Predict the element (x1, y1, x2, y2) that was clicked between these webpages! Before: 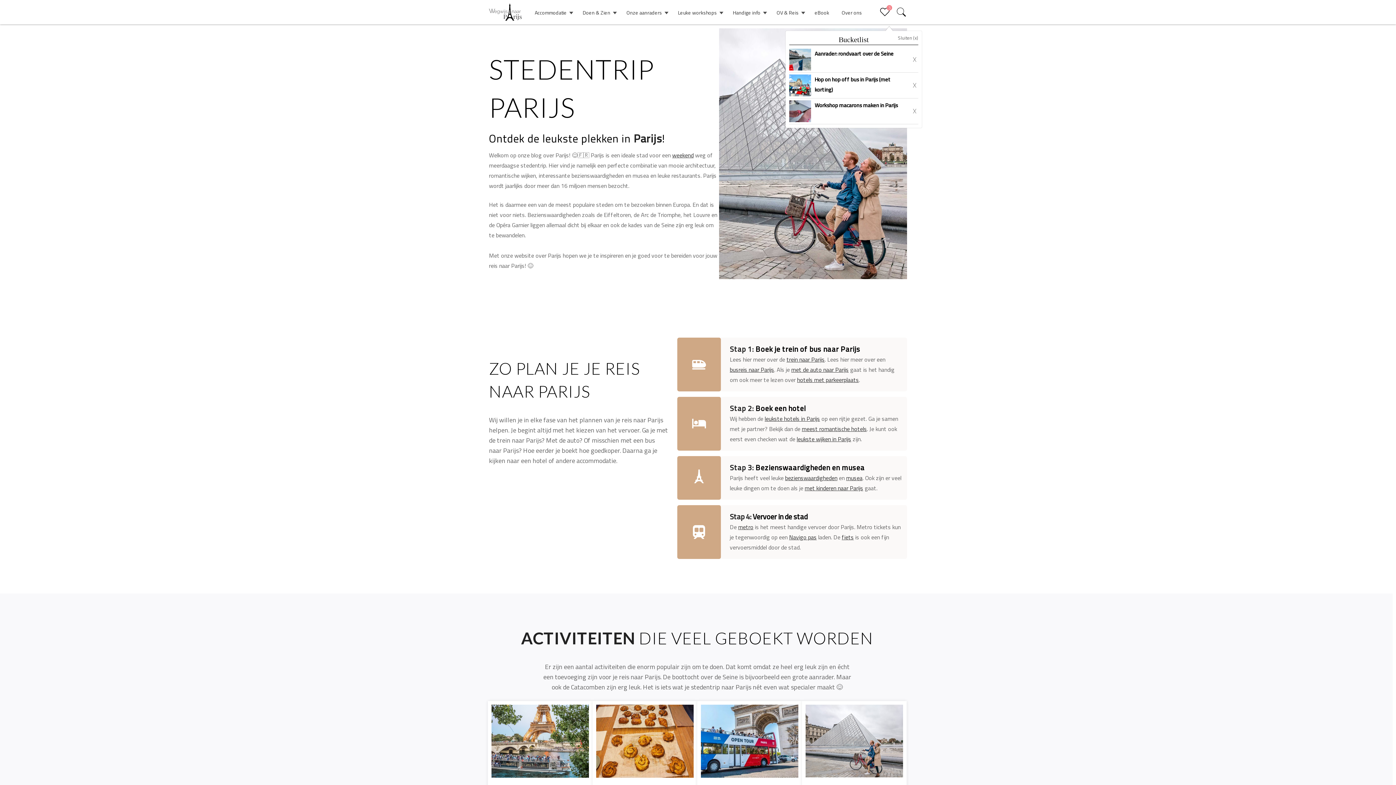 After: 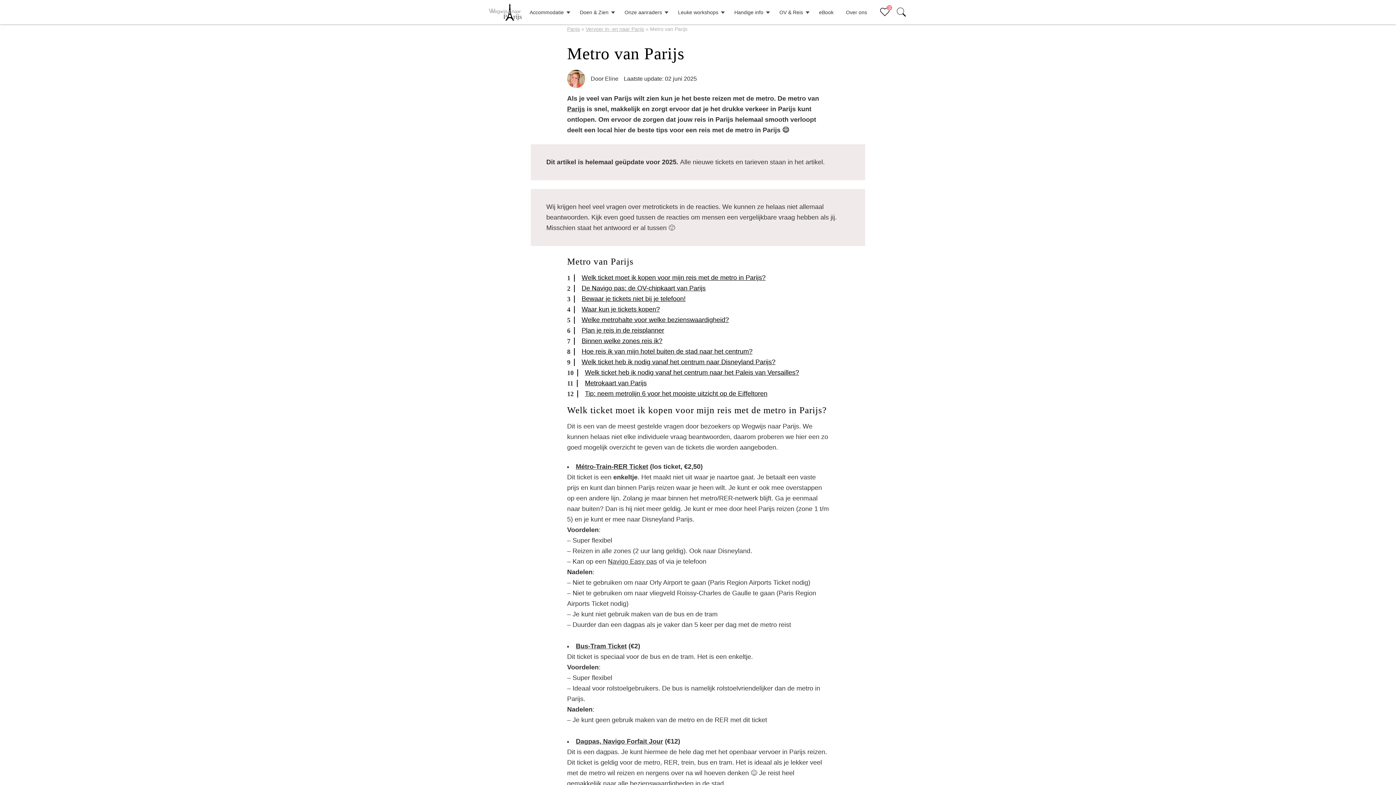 Action: bbox: (738, 521, 753, 532) label: metro